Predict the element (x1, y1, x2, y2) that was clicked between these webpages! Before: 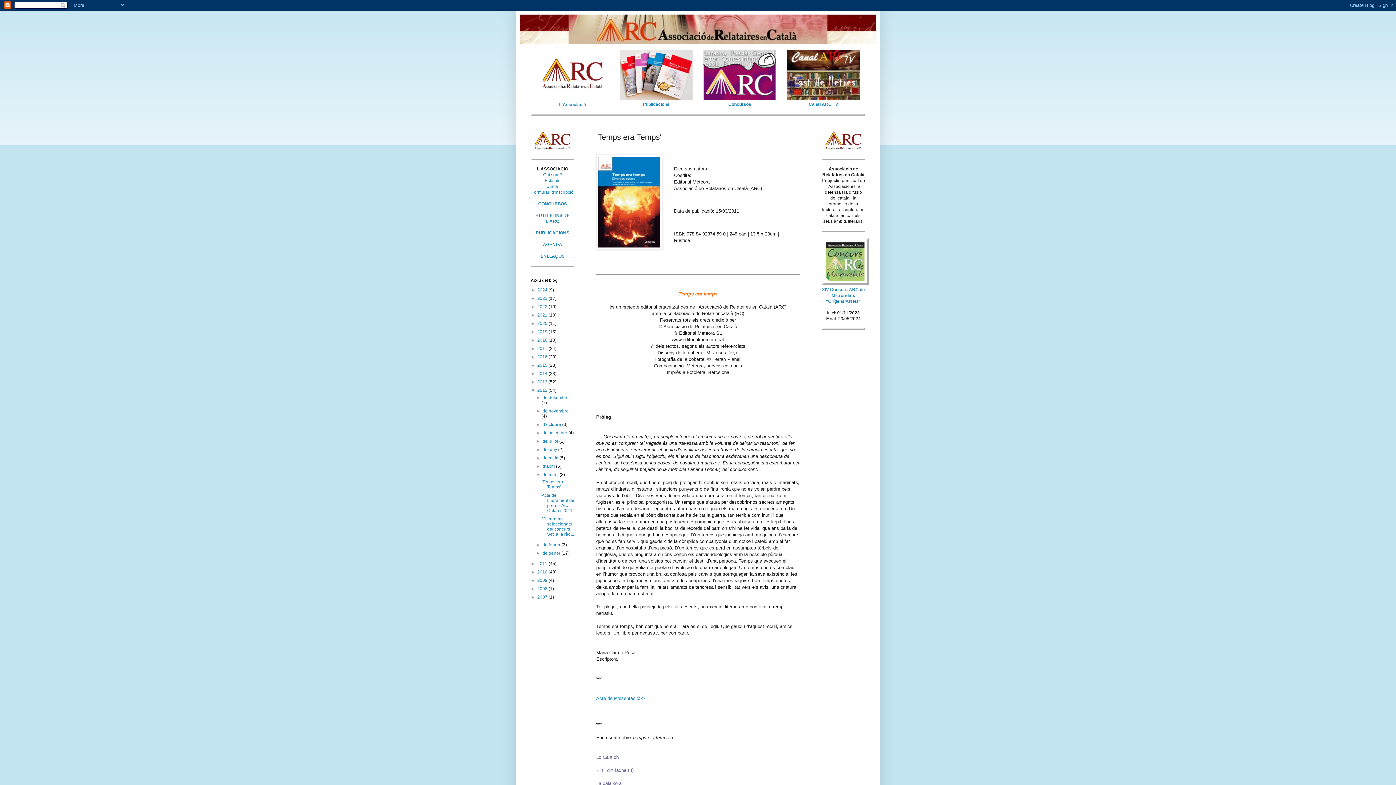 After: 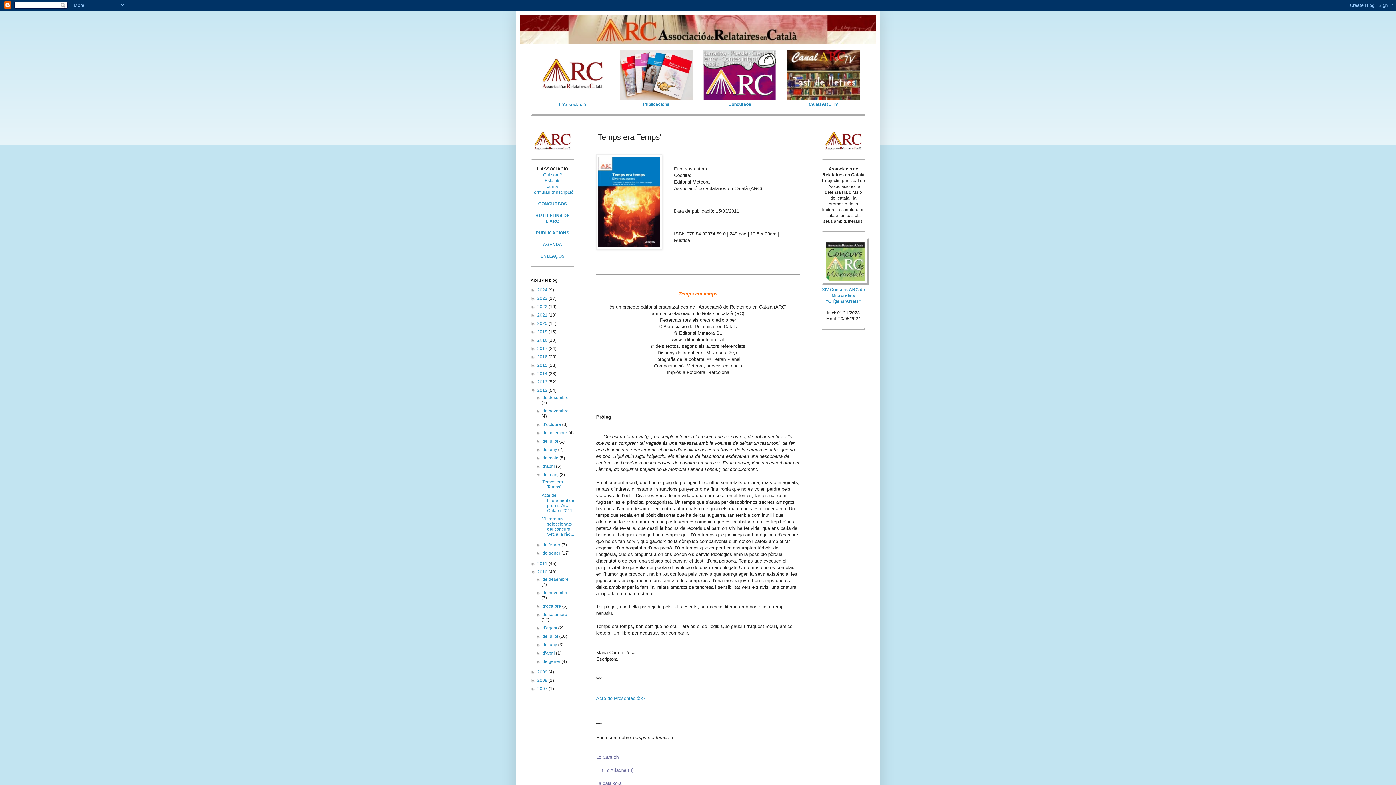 Action: bbox: (530, 569, 537, 574) label: ►  